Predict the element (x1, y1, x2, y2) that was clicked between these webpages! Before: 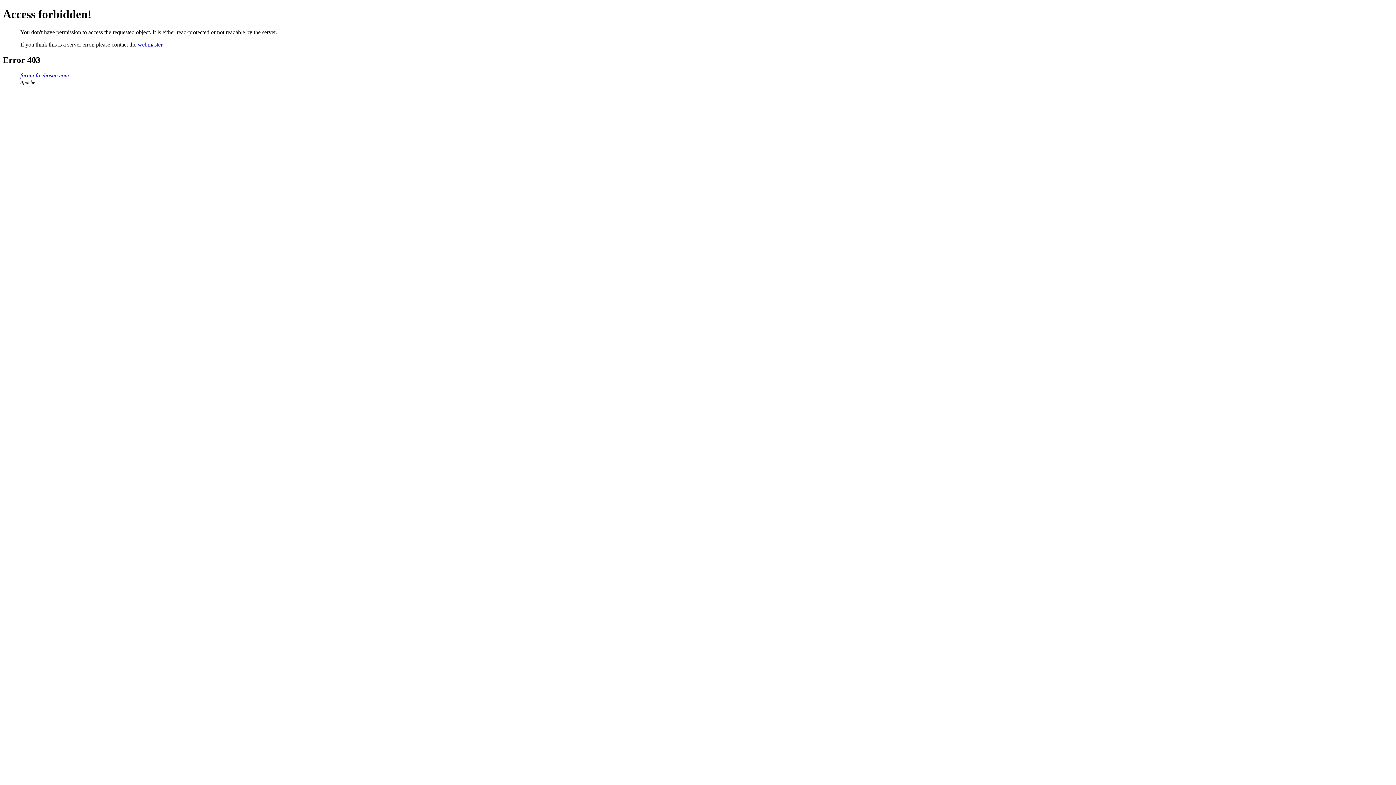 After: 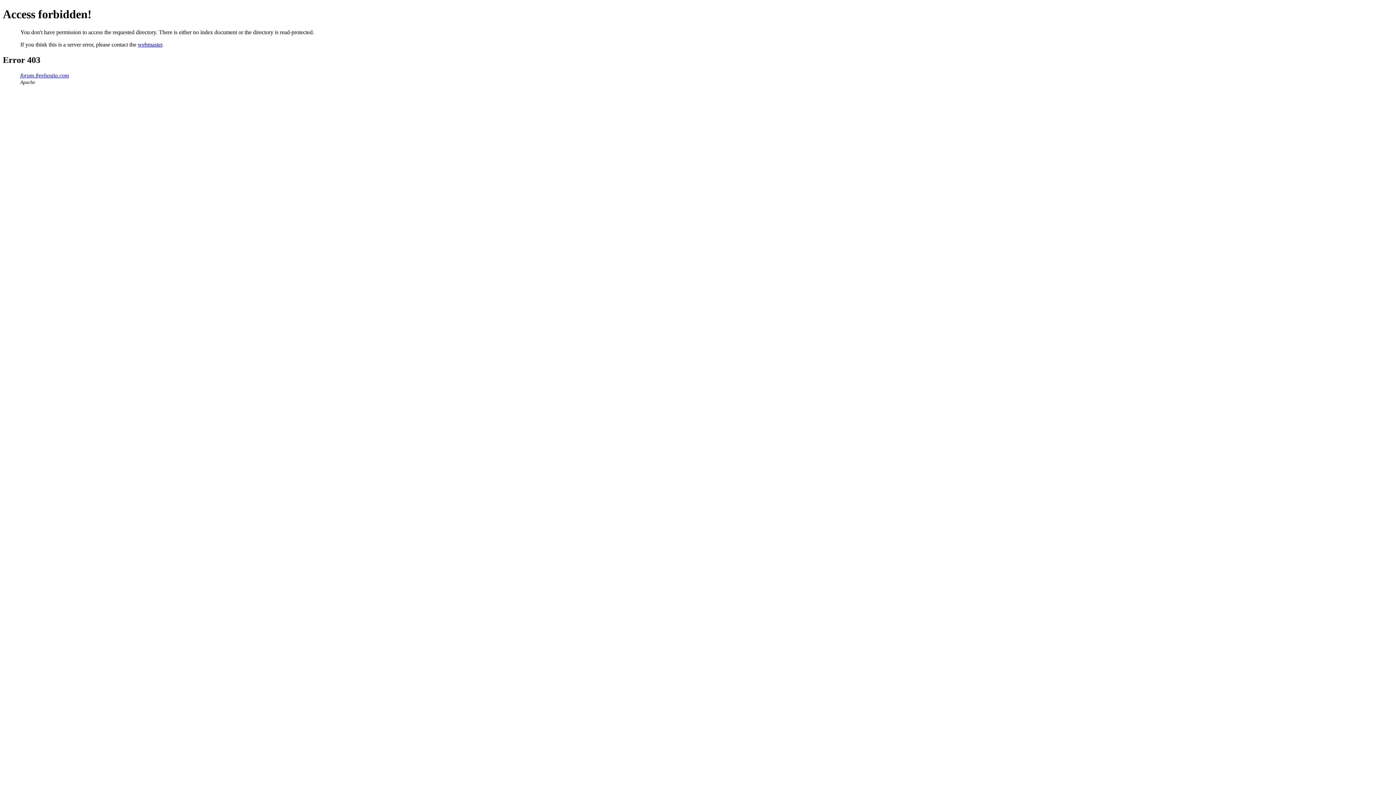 Action: label: forum.freehostia.com bbox: (20, 72, 69, 78)